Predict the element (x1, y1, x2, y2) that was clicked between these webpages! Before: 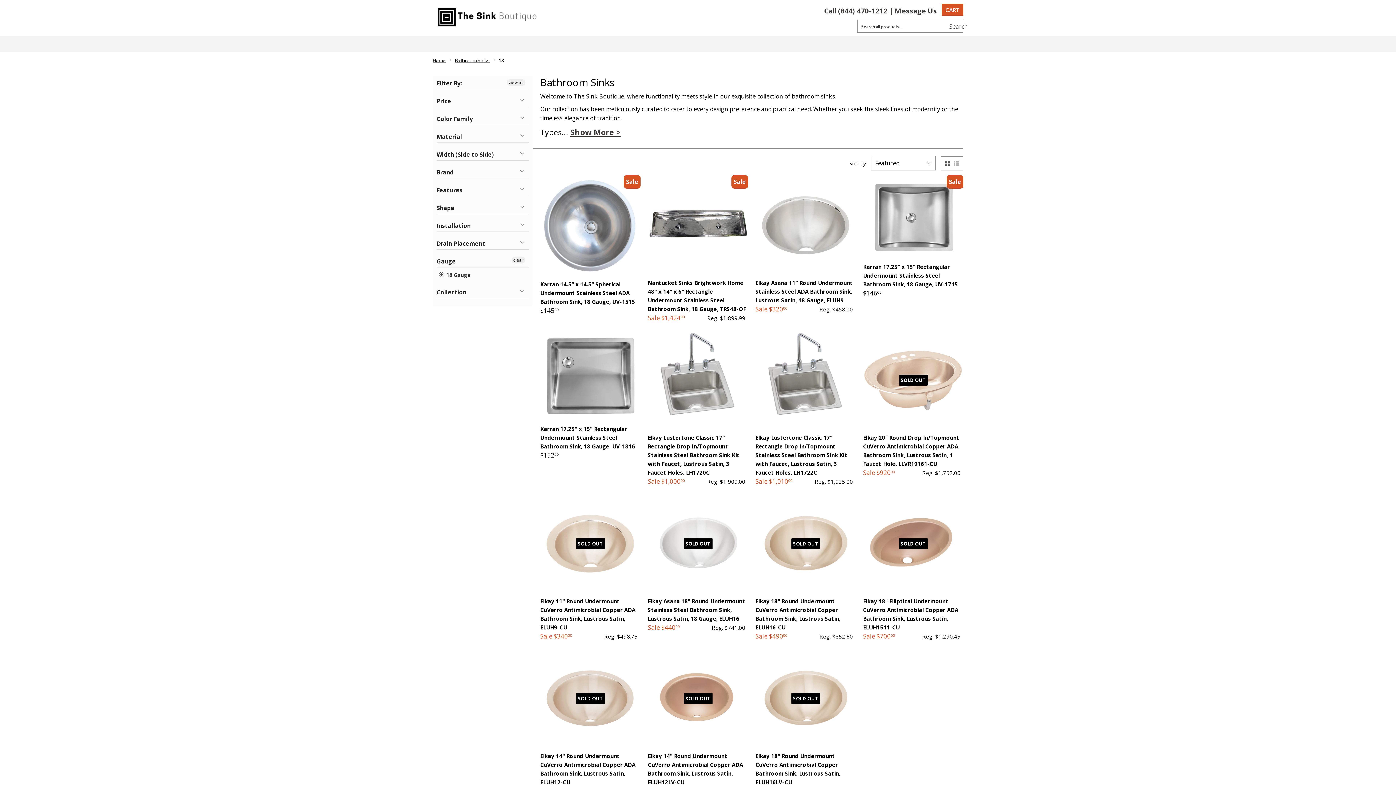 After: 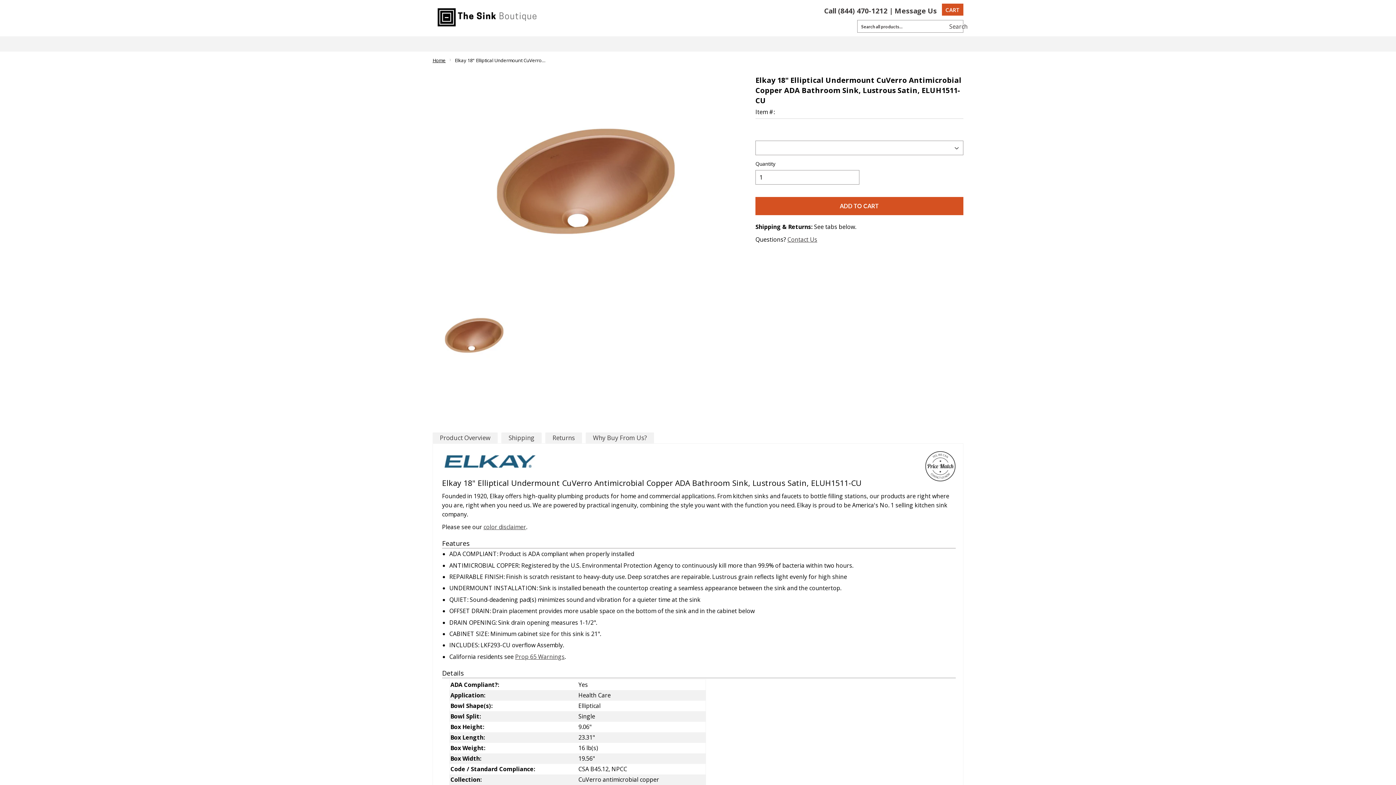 Action: label: SOLD OUT

Elkay 18" Elliptical Undermount CuVerro Antimicrobial Copper ADA Bathroom Sink, Lustrous Satin, ELUH1511-CU

Sale $70000
Reg. $1,290.45 bbox: (863, 493, 963, 641)